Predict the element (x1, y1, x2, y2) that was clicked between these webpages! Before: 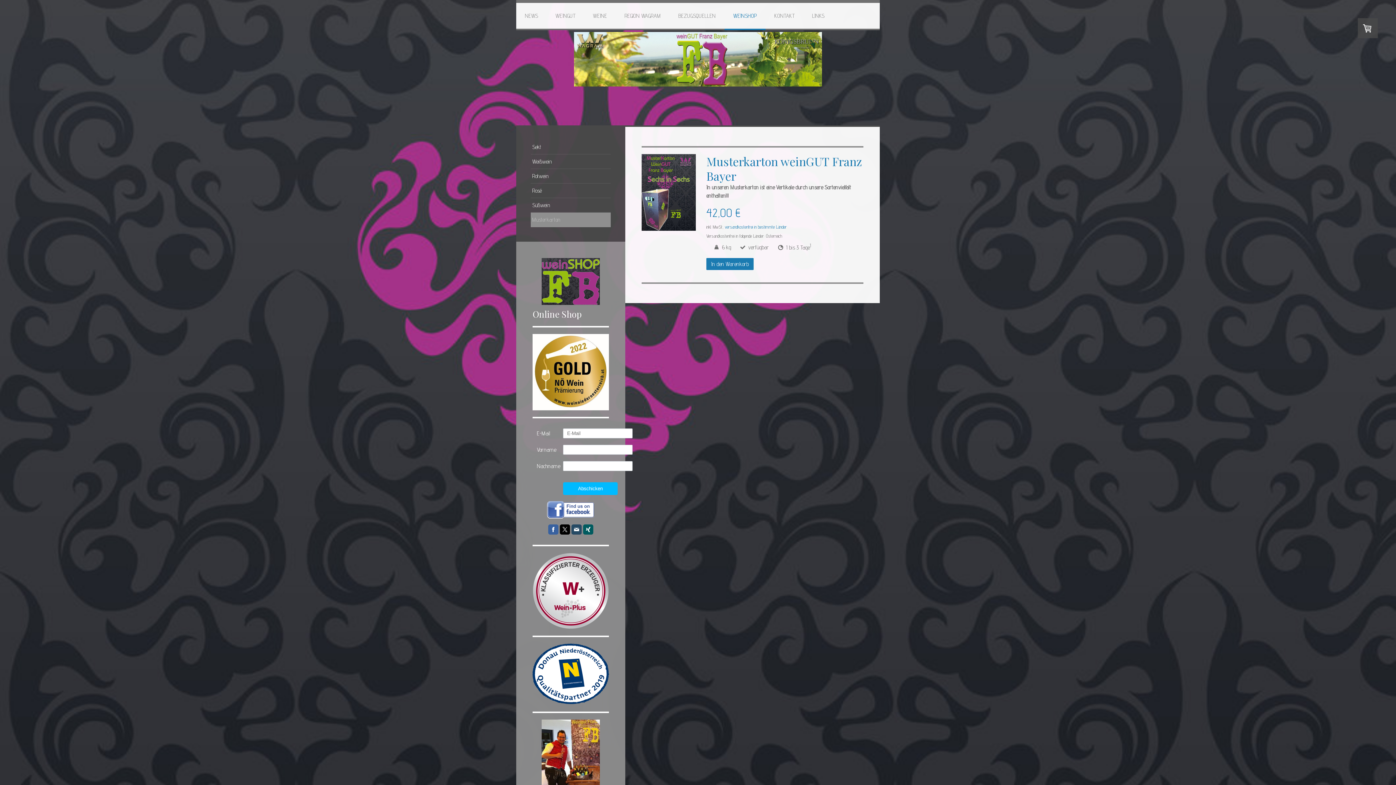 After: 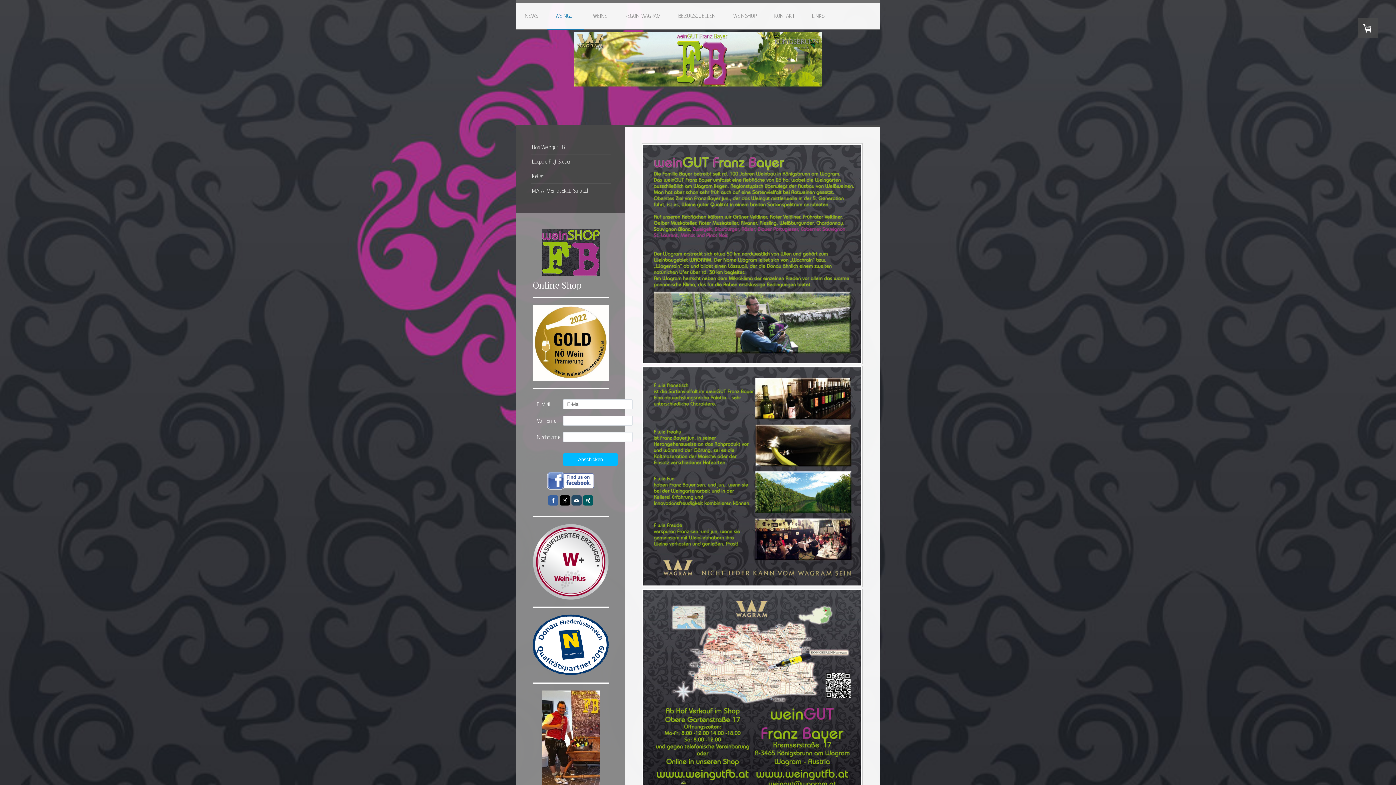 Action: bbox: (546, 2, 584, 30) label: WEINGUT